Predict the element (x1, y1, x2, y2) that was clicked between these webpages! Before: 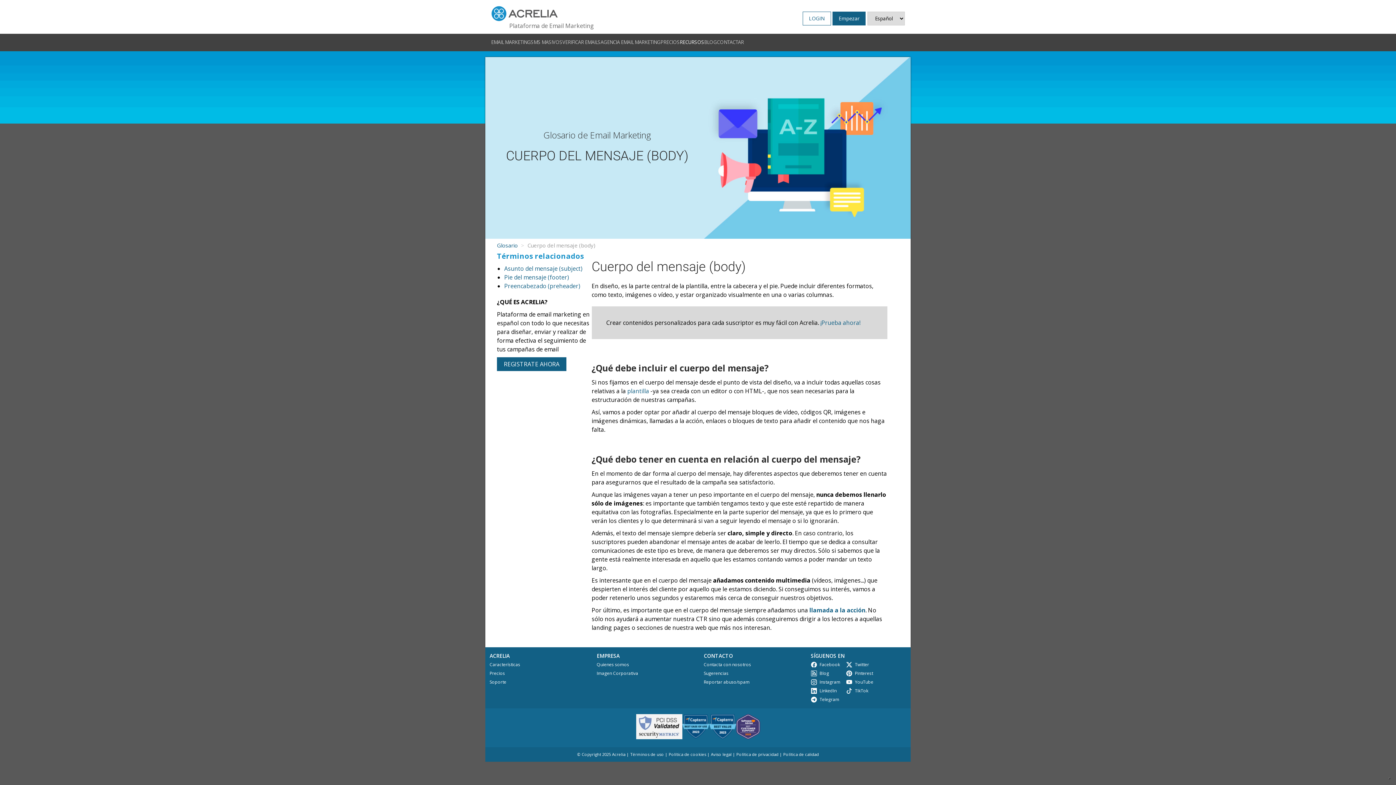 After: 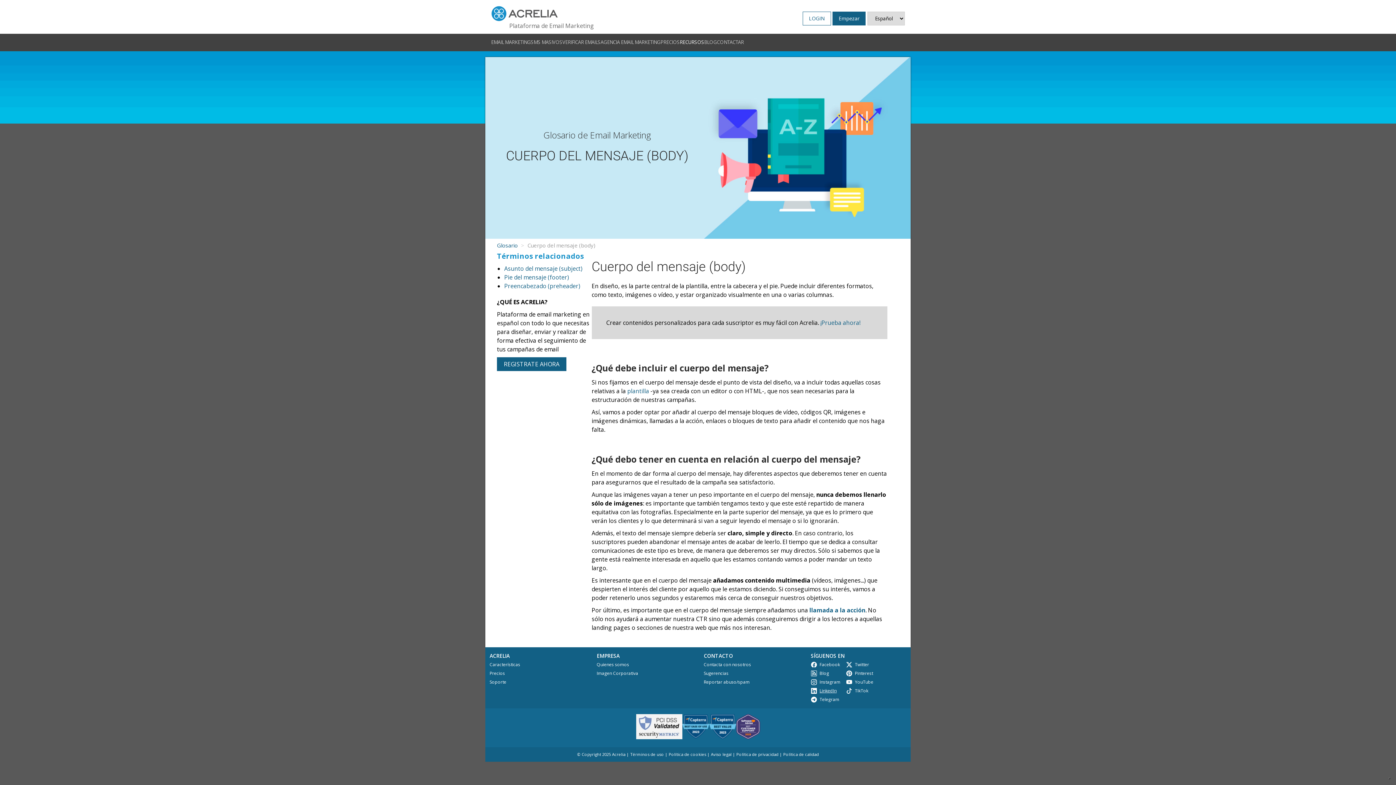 Action: bbox: (811, 686, 840, 695) label: LinkedIn